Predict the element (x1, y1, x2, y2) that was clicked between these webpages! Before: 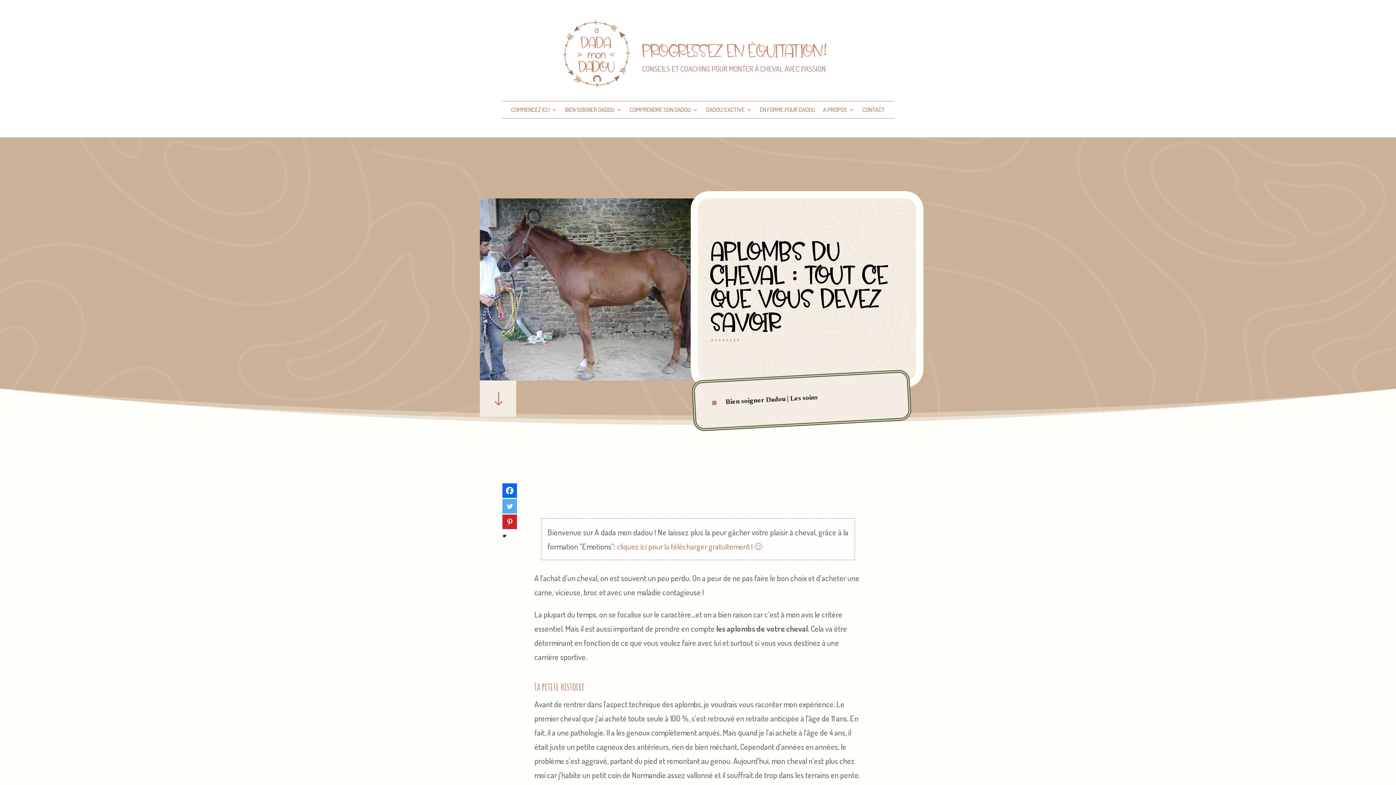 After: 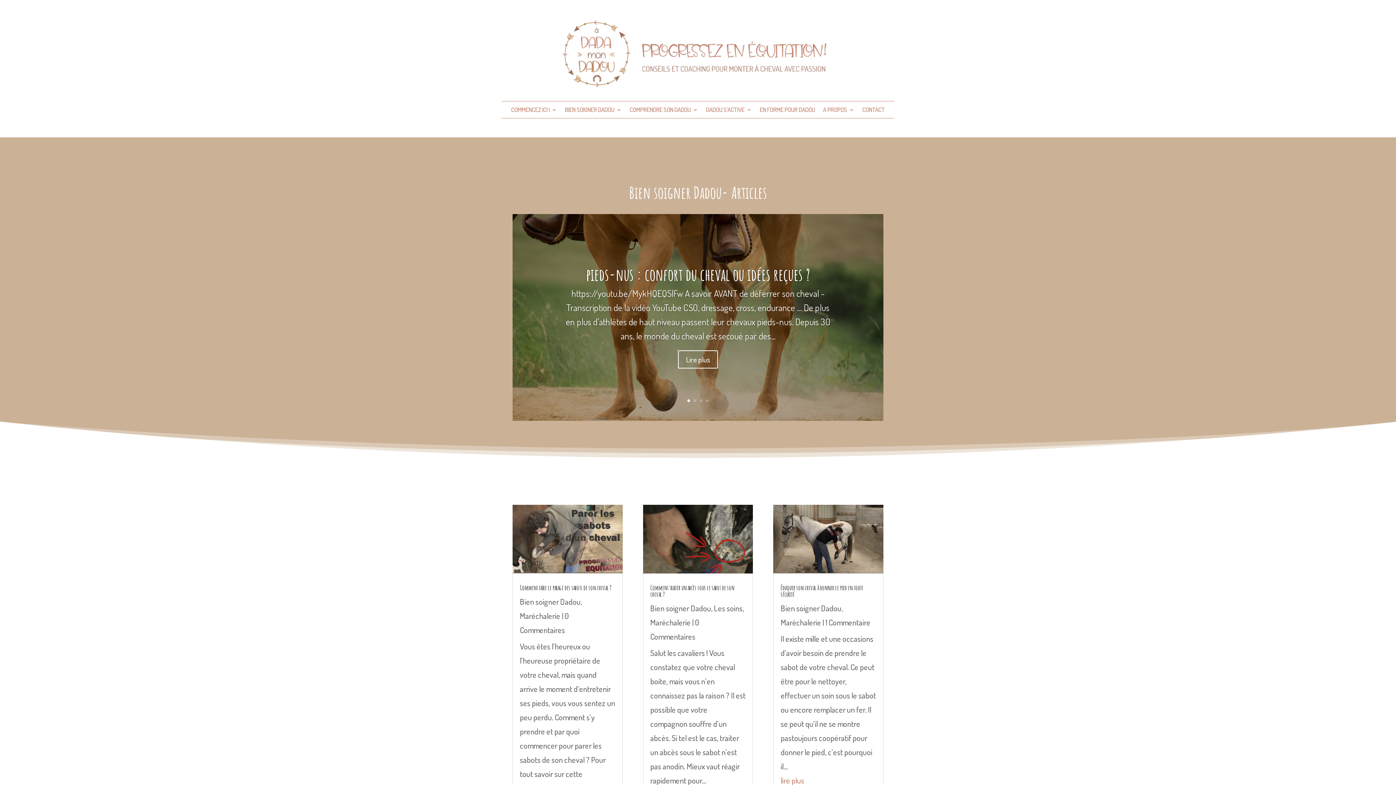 Action: label: Bien soigner Dadou bbox: (725, 396, 785, 406)